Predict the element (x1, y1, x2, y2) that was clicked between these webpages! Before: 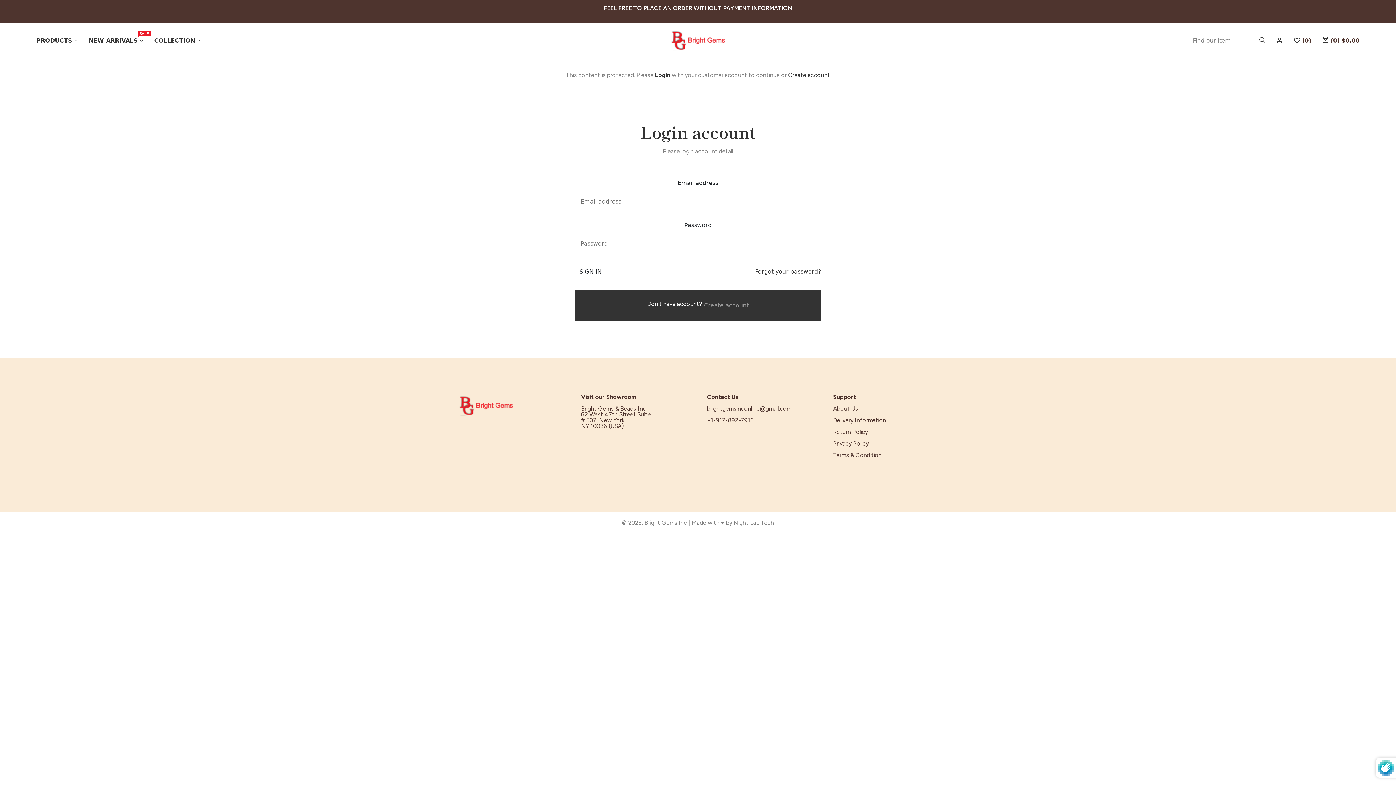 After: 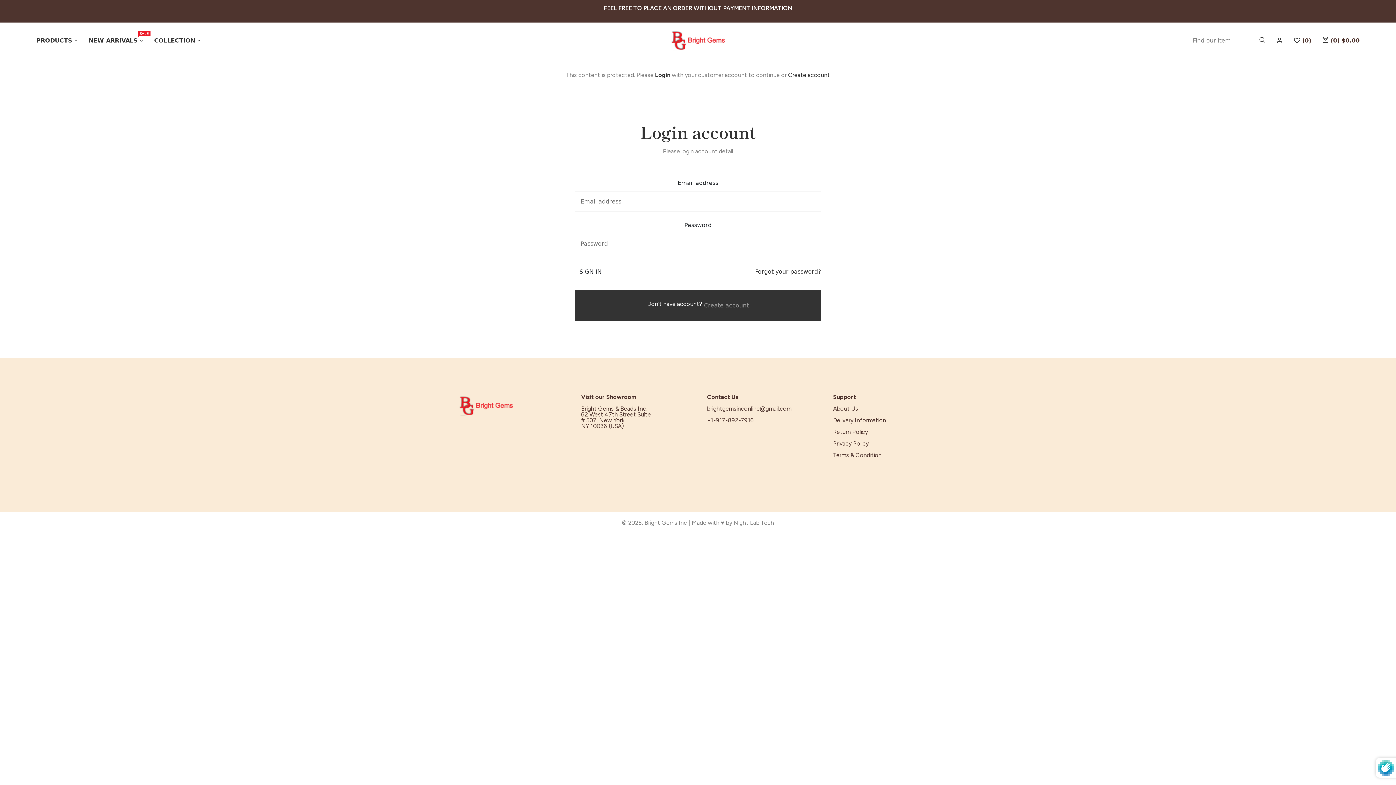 Action: label: 0 bbox: (1294, 37, 1311, 44)